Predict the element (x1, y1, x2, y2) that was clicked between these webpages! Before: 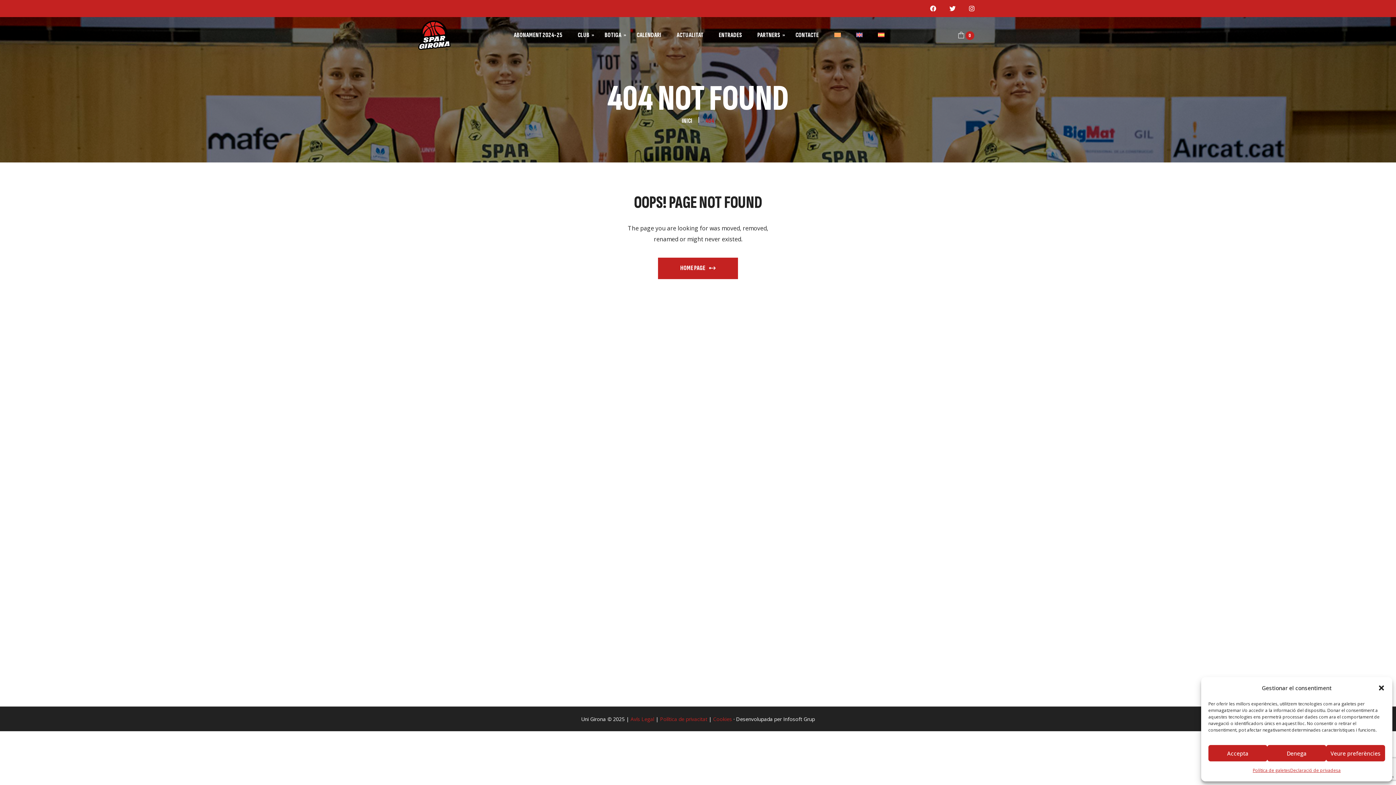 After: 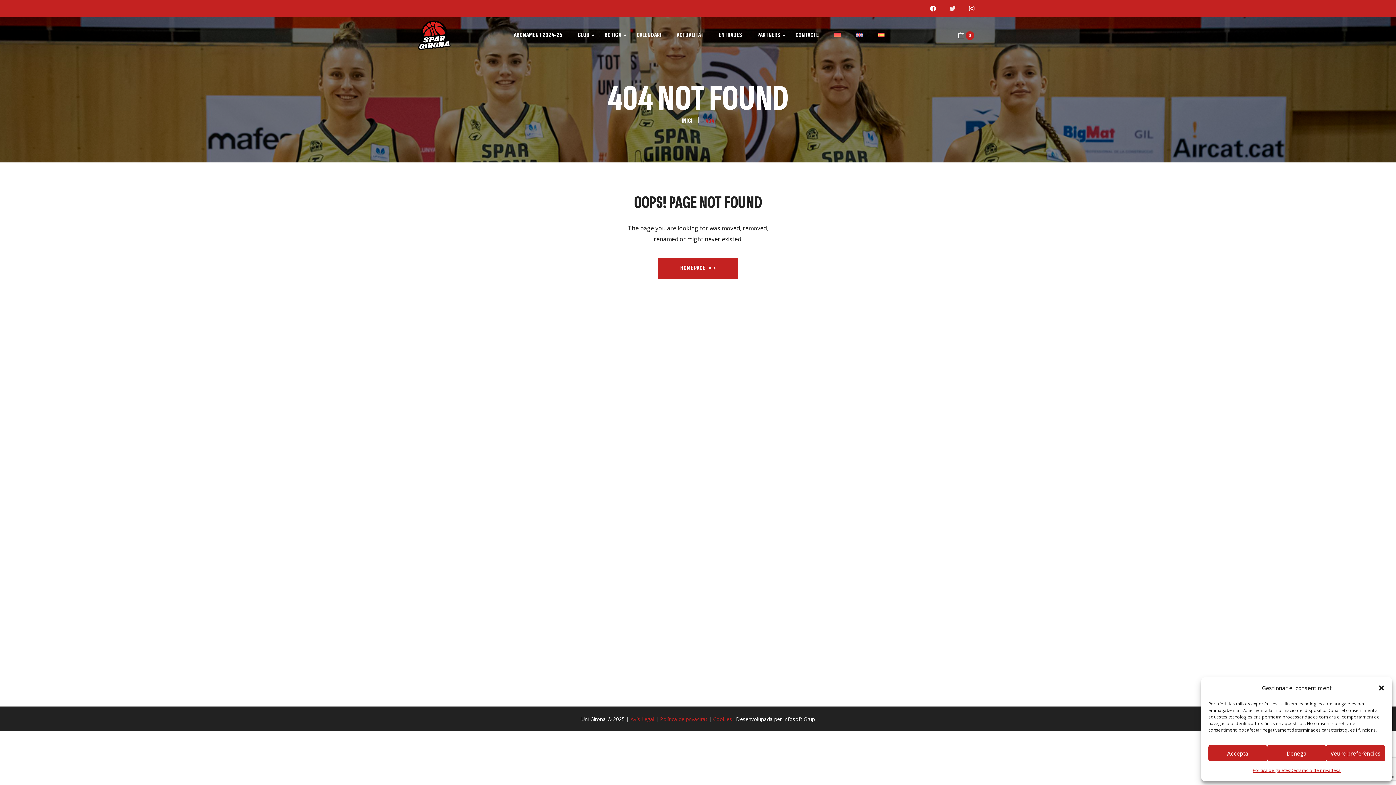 Action: label: Twitter bbox: (946, 2, 958, 14)